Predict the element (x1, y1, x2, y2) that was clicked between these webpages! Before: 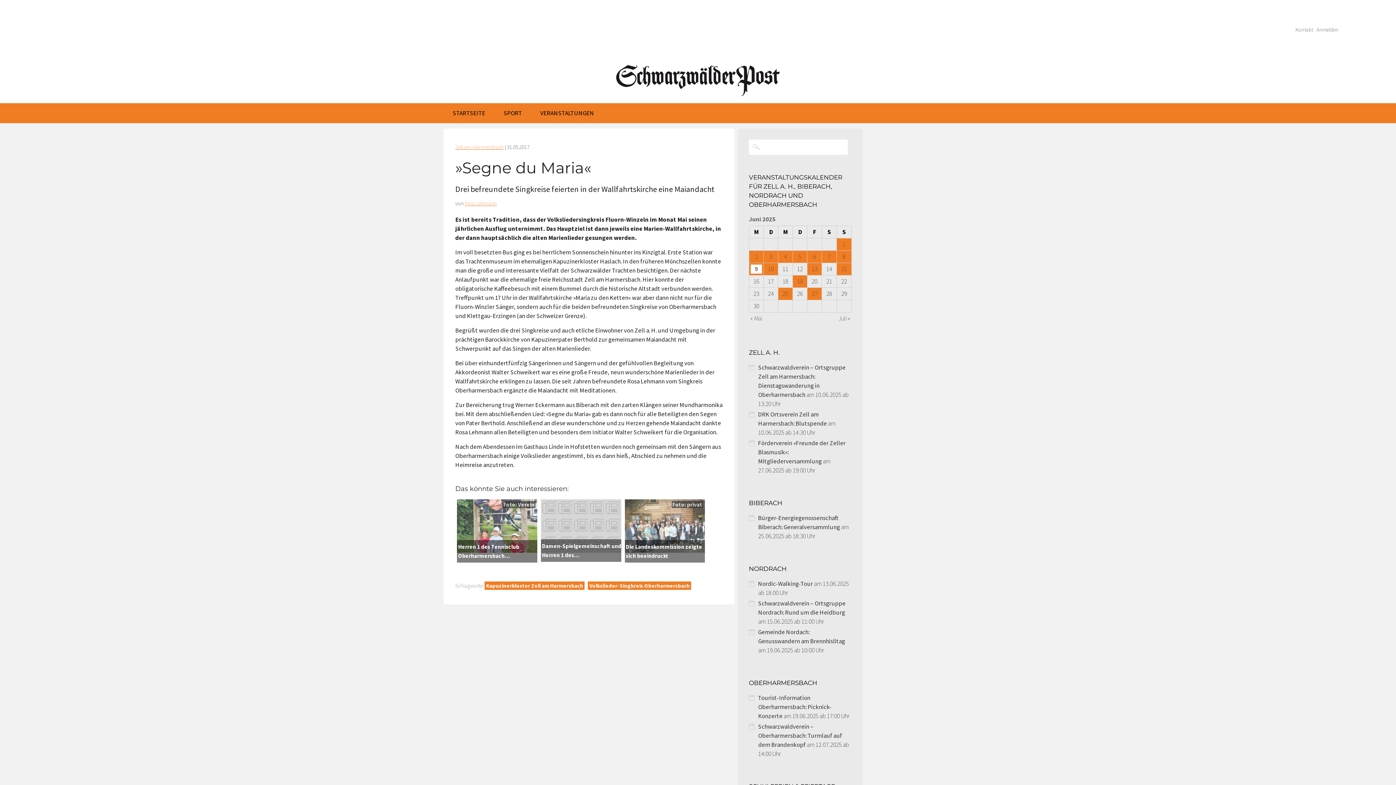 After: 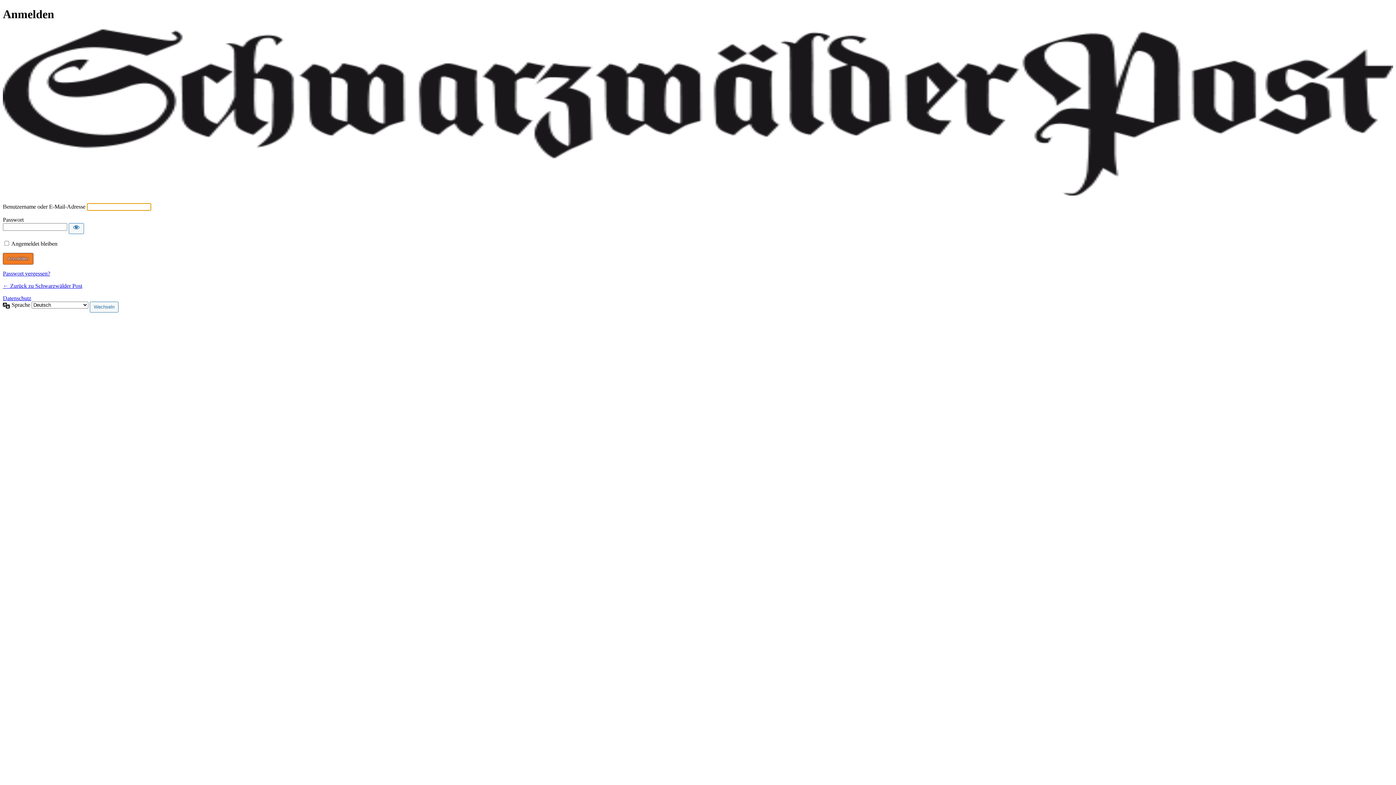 Action: label: Anmelden bbox: (1315, 27, 1340, 31)